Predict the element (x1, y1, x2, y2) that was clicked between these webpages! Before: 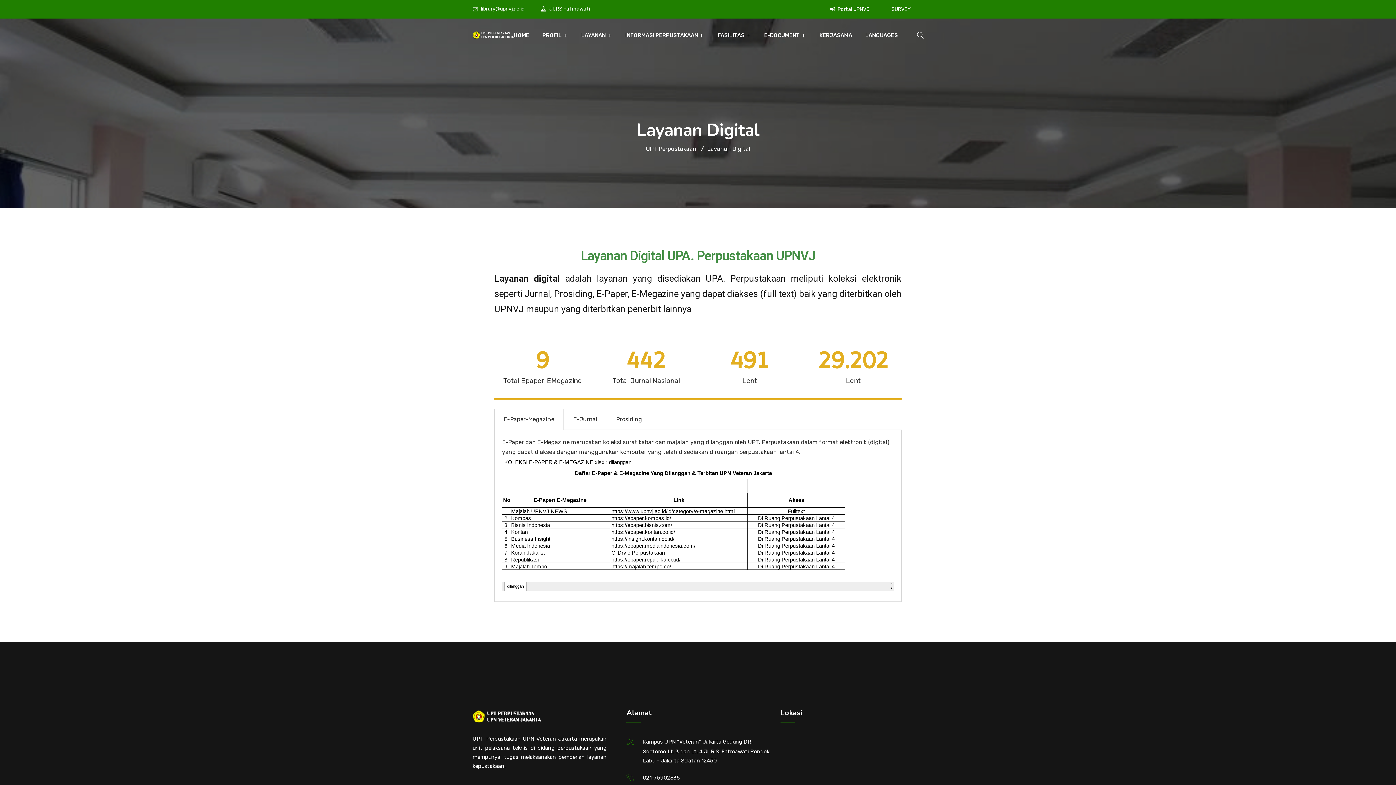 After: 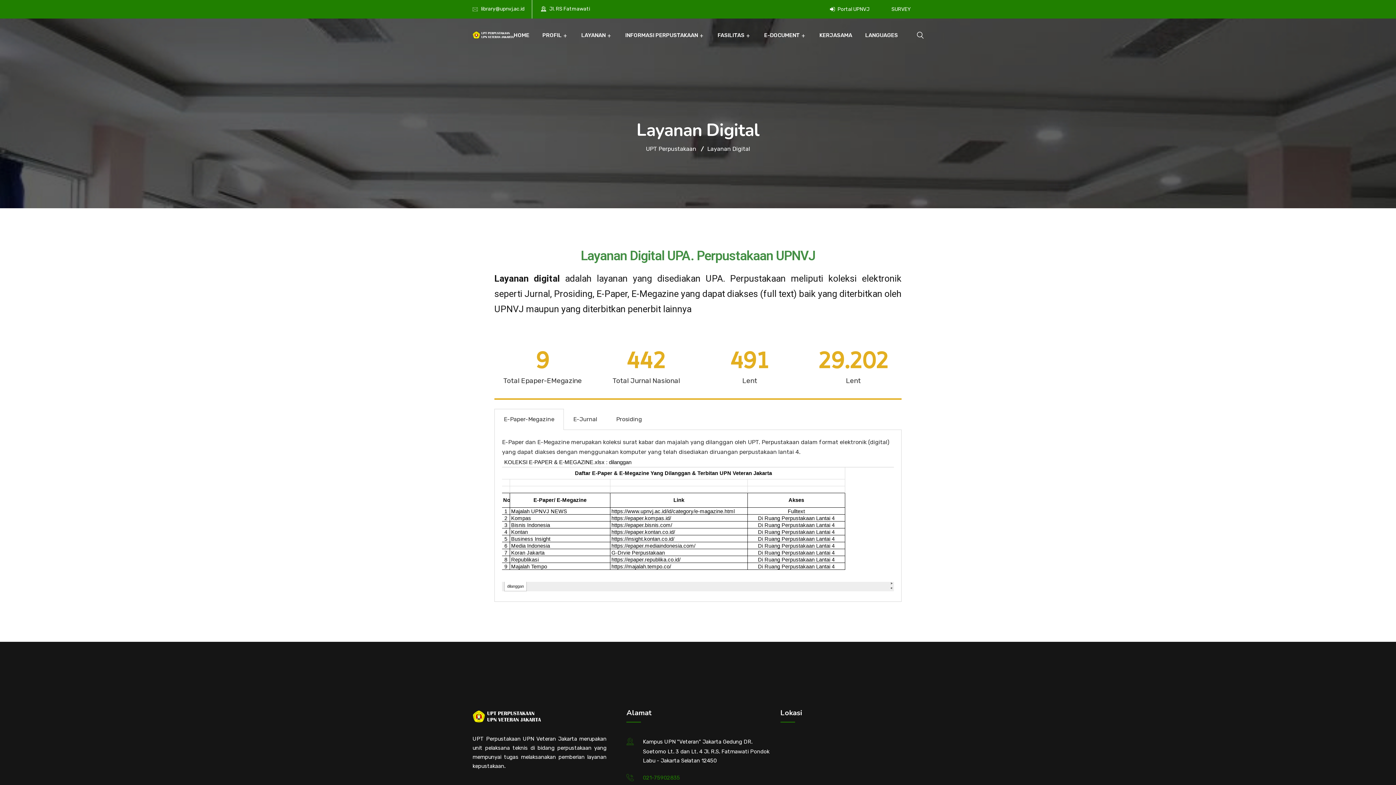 Action: bbox: (643, 775, 680, 781) label: 021-75902835